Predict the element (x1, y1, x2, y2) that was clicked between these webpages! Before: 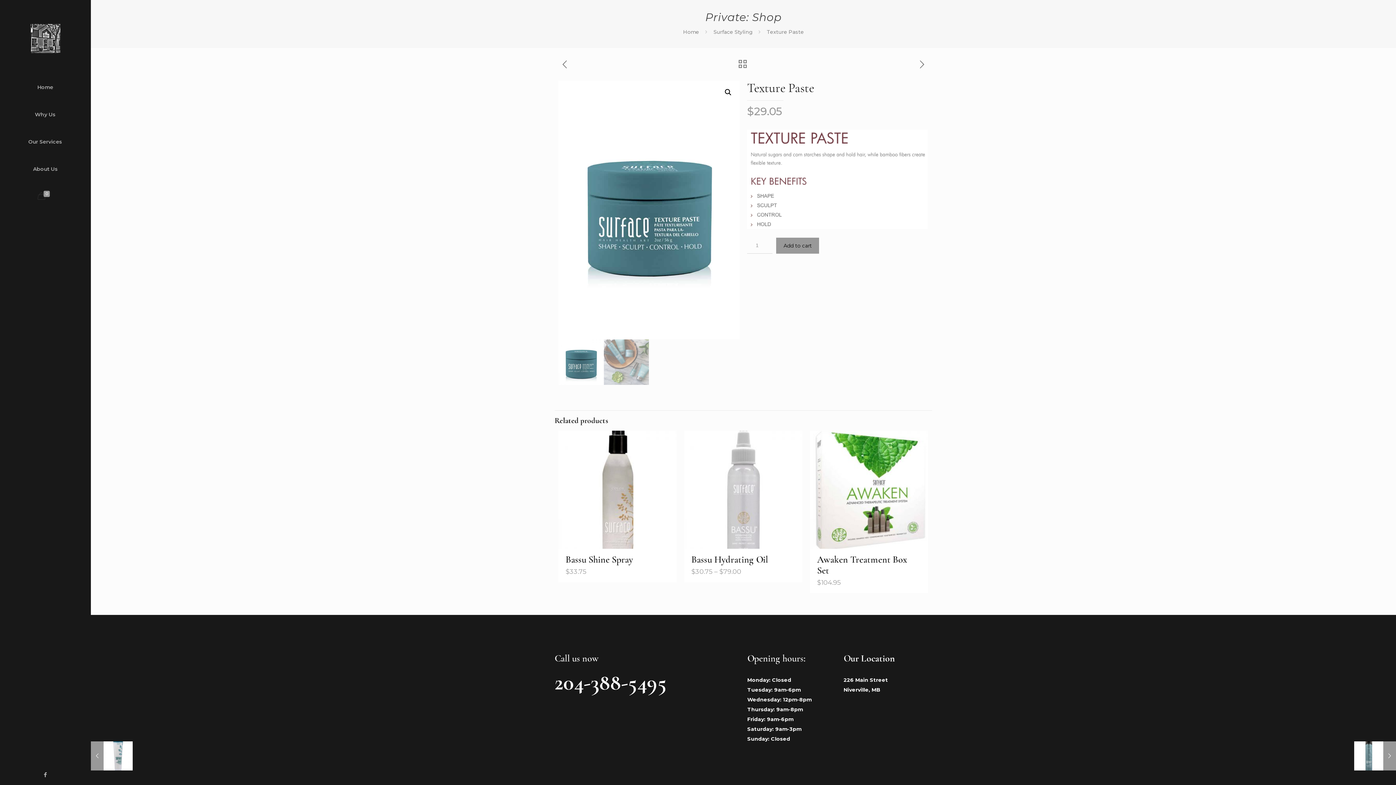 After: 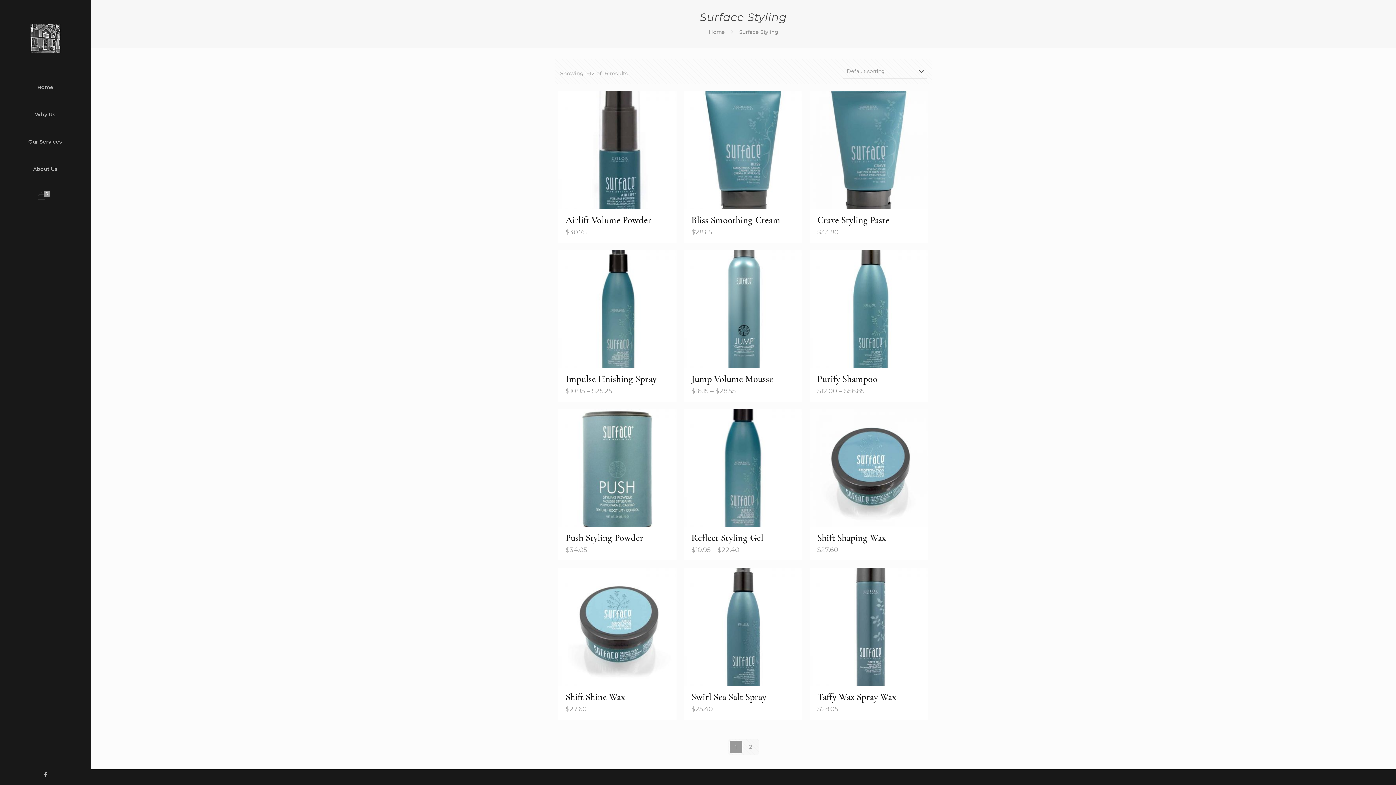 Action: bbox: (713, 28, 752, 35) label: Surface Styling